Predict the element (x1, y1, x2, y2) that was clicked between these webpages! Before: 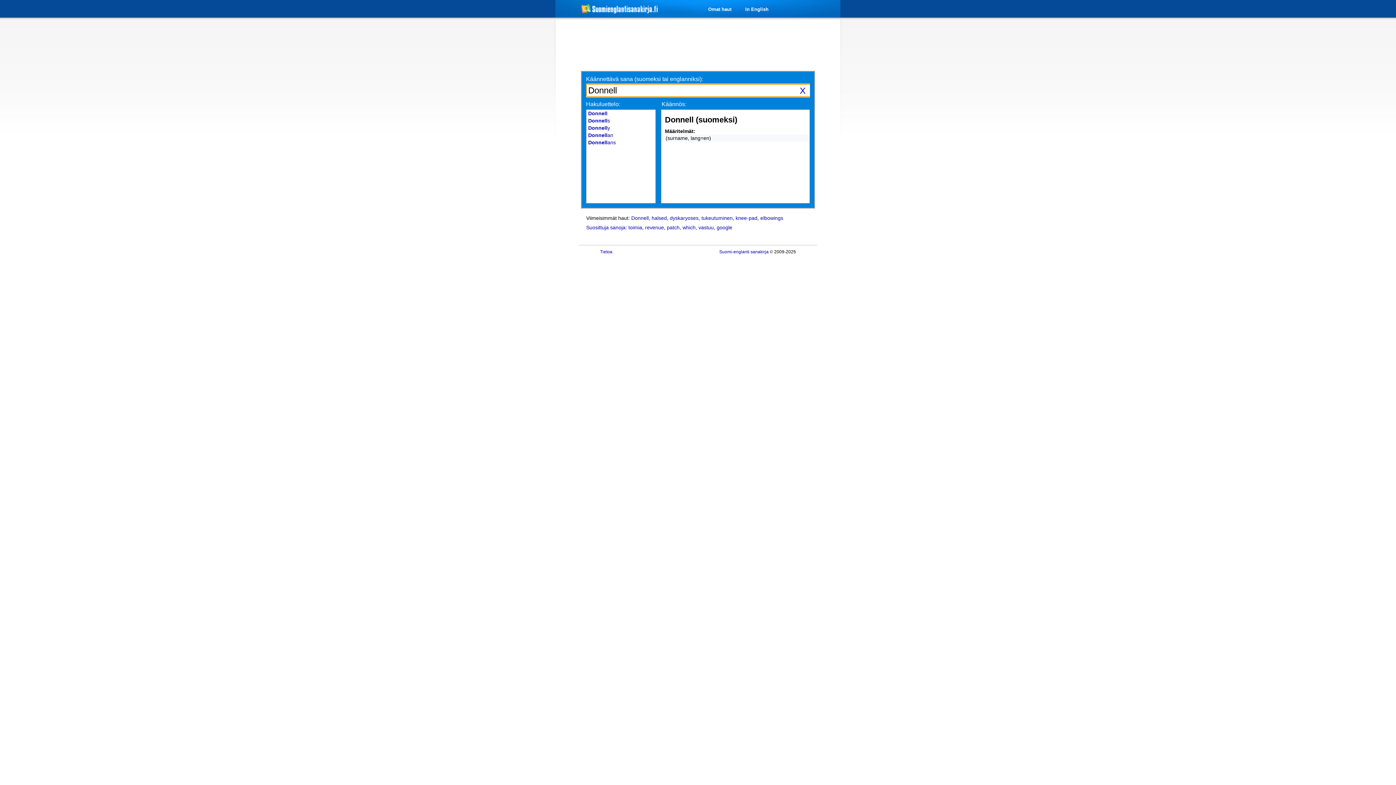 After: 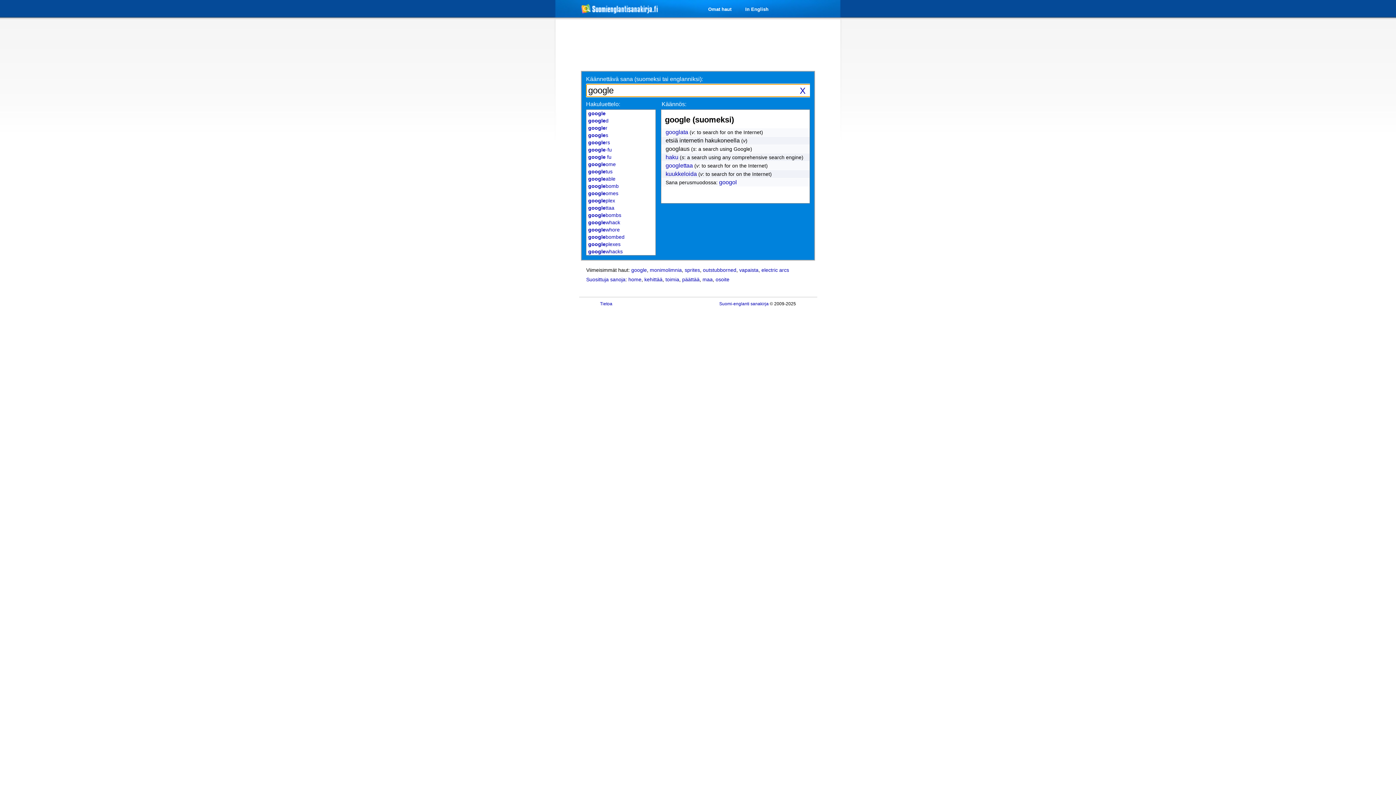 Action: bbox: (716, 224, 732, 230) label: google